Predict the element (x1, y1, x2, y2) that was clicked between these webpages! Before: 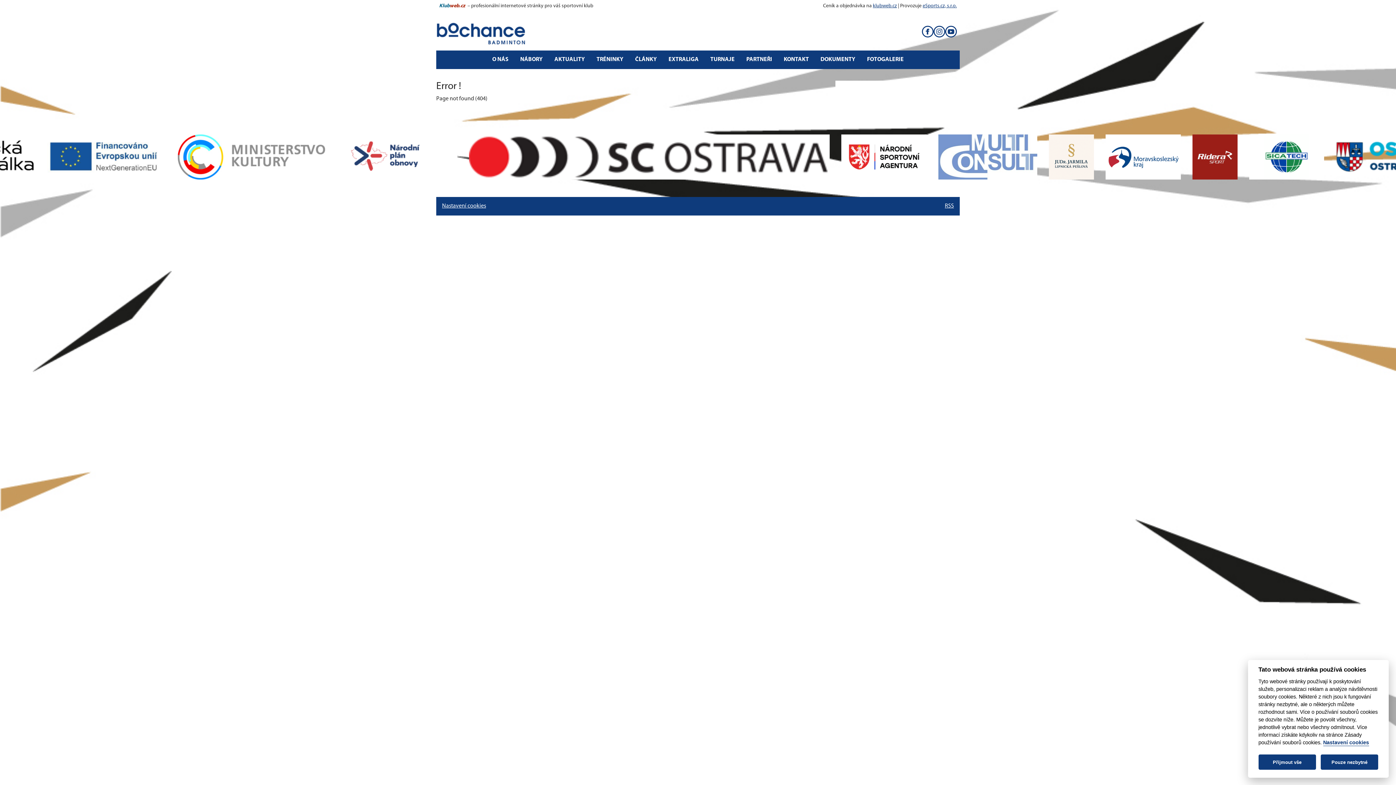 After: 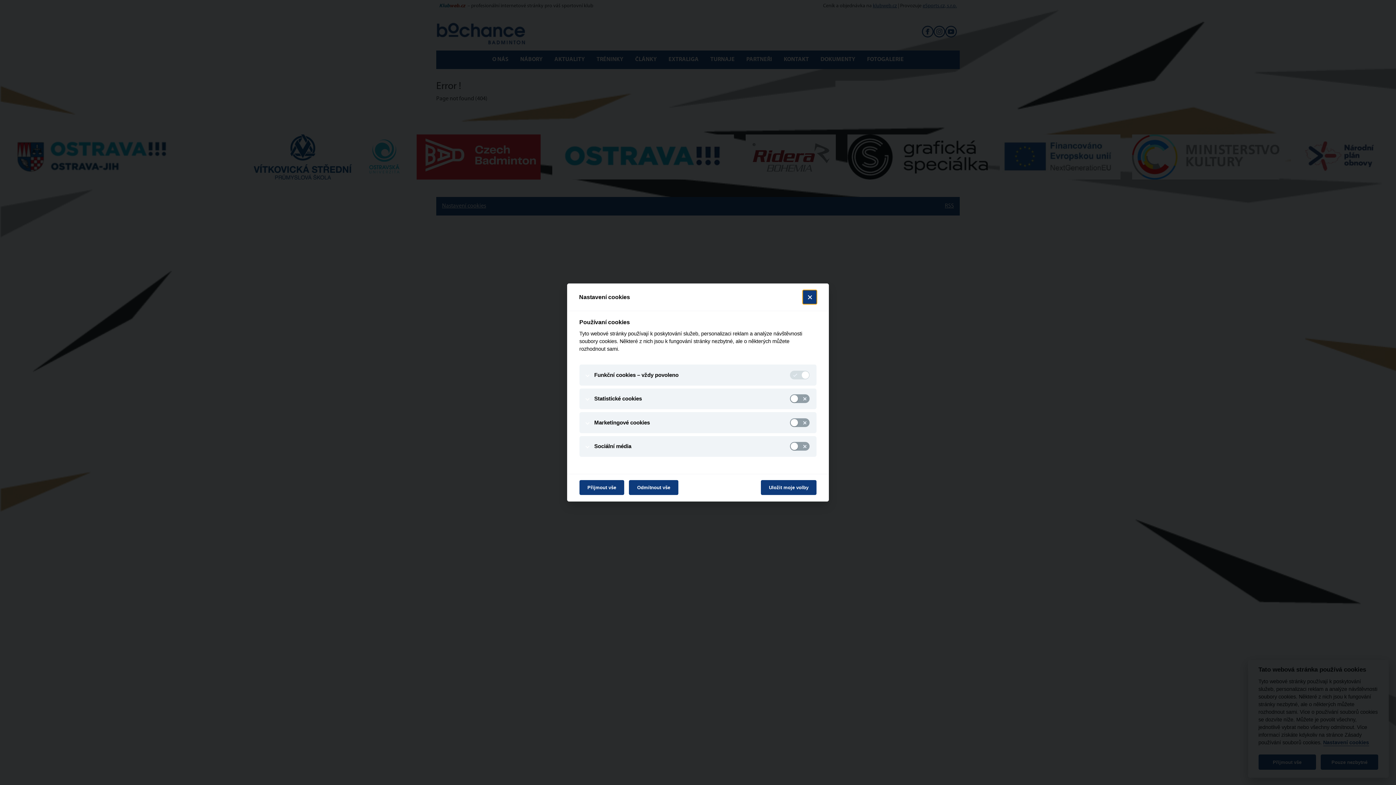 Action: bbox: (1323, 740, 1369, 746) label: Nastavení cookies